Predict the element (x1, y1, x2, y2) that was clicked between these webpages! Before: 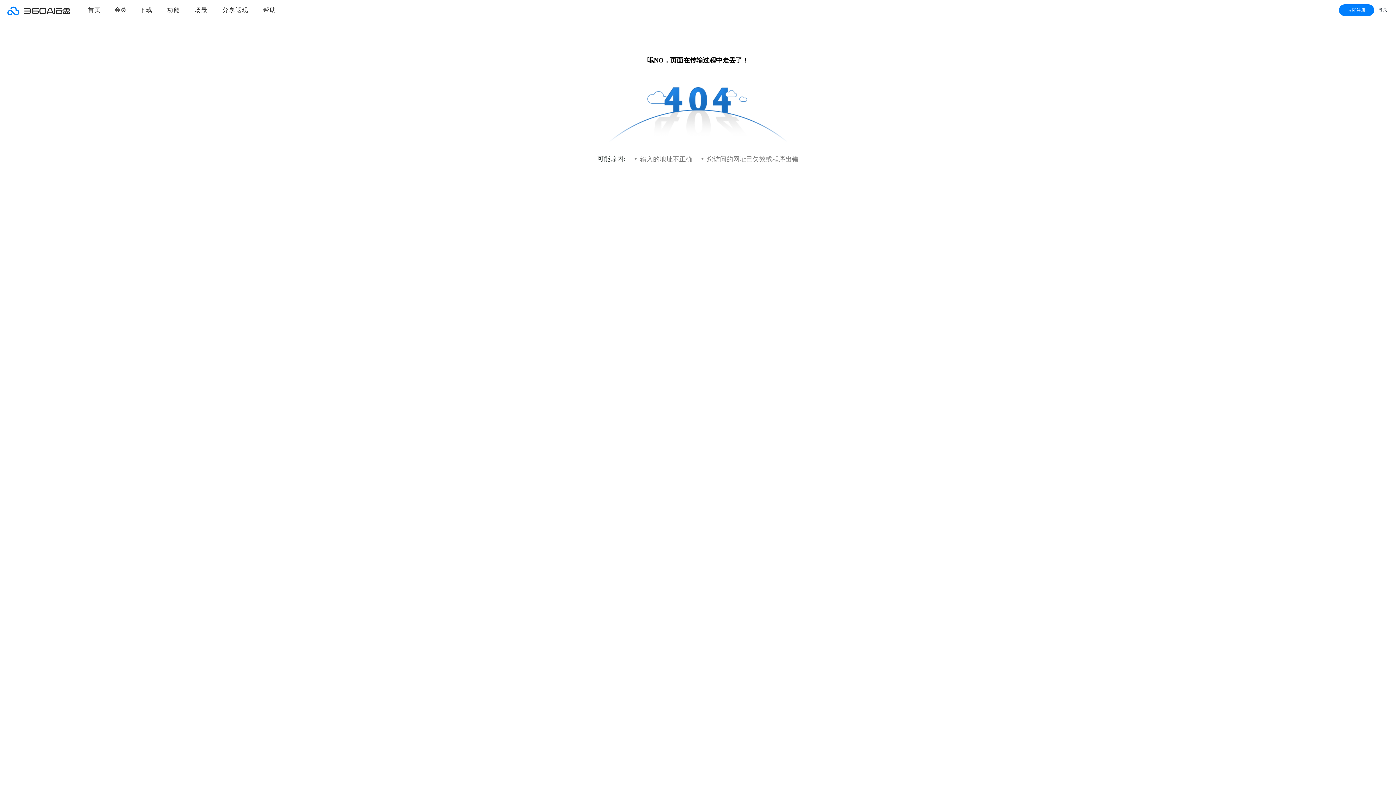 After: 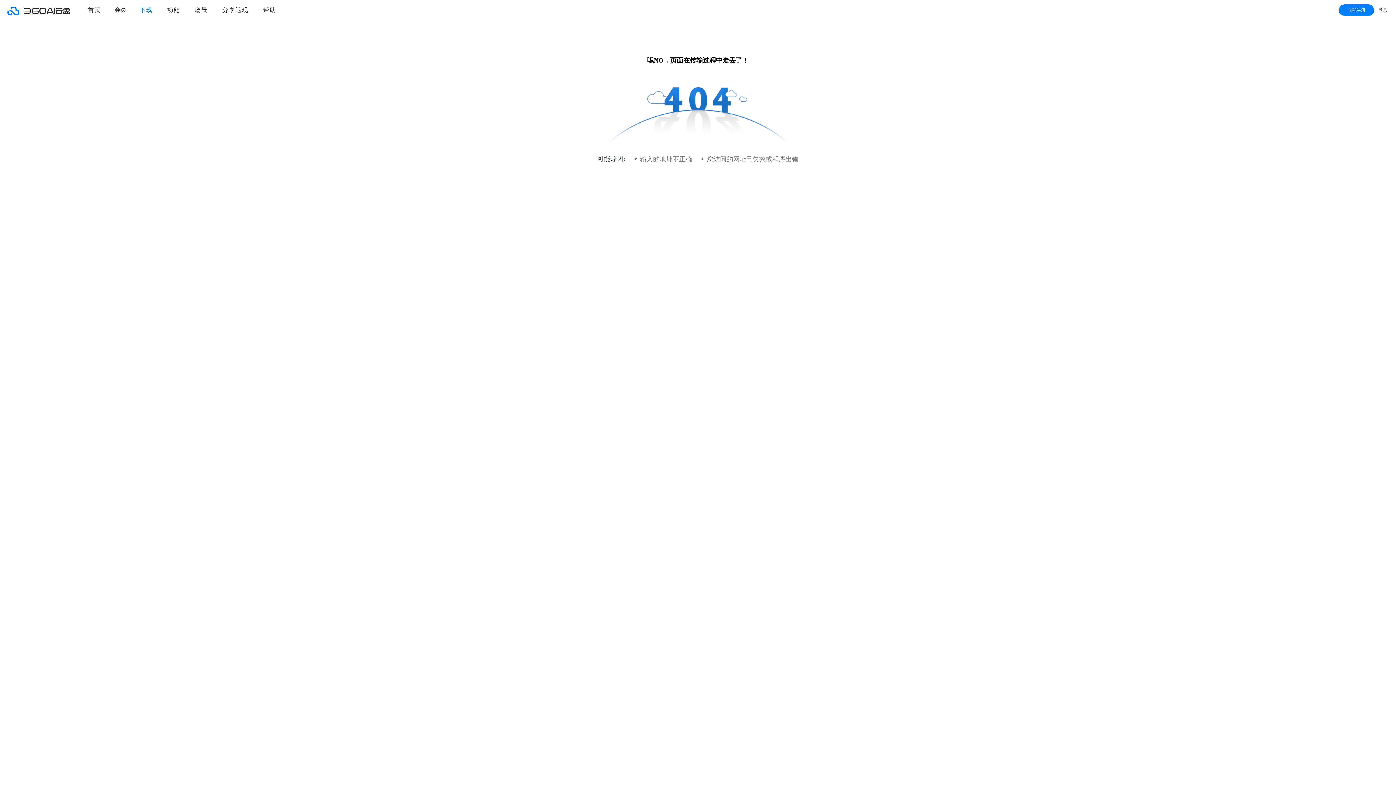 Action: bbox: (132, 0, 160, 20) label: 下载